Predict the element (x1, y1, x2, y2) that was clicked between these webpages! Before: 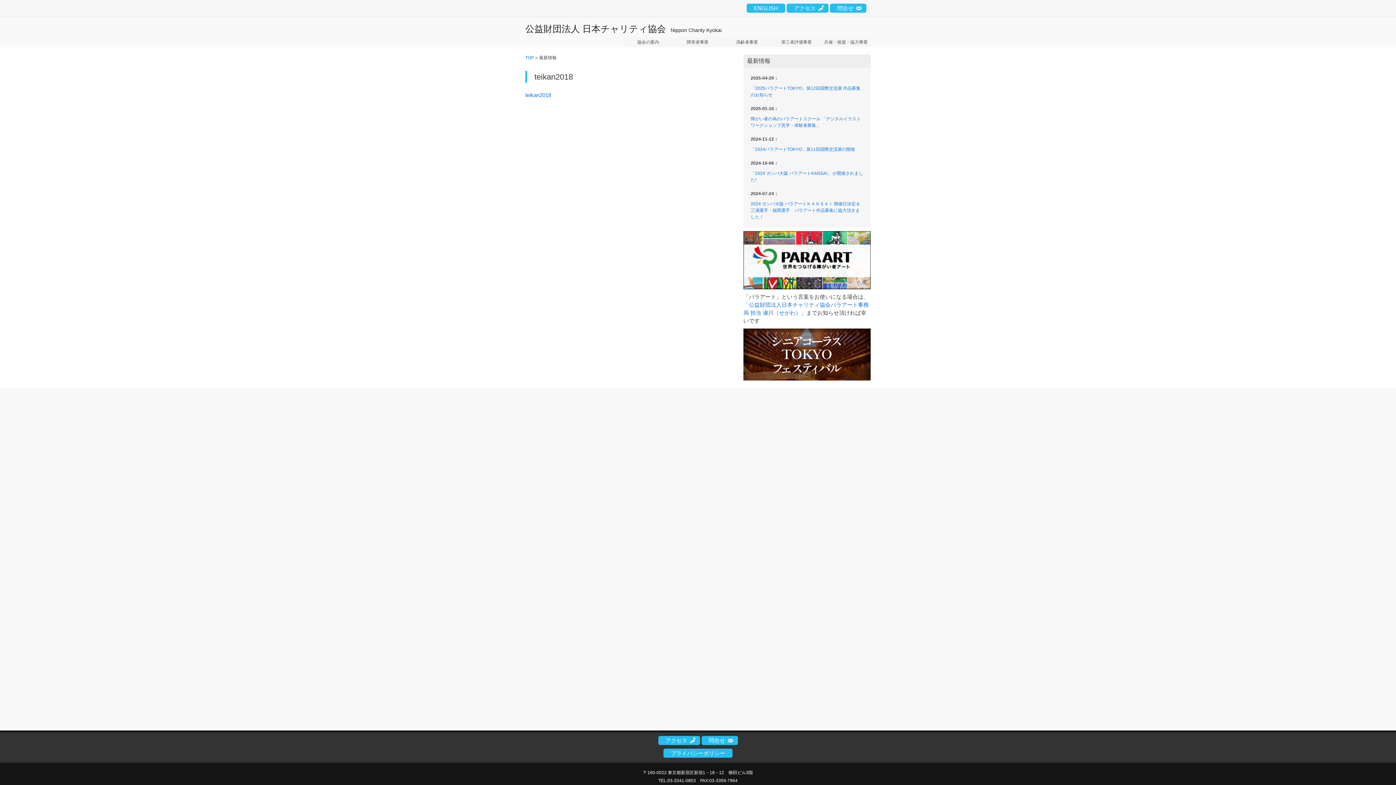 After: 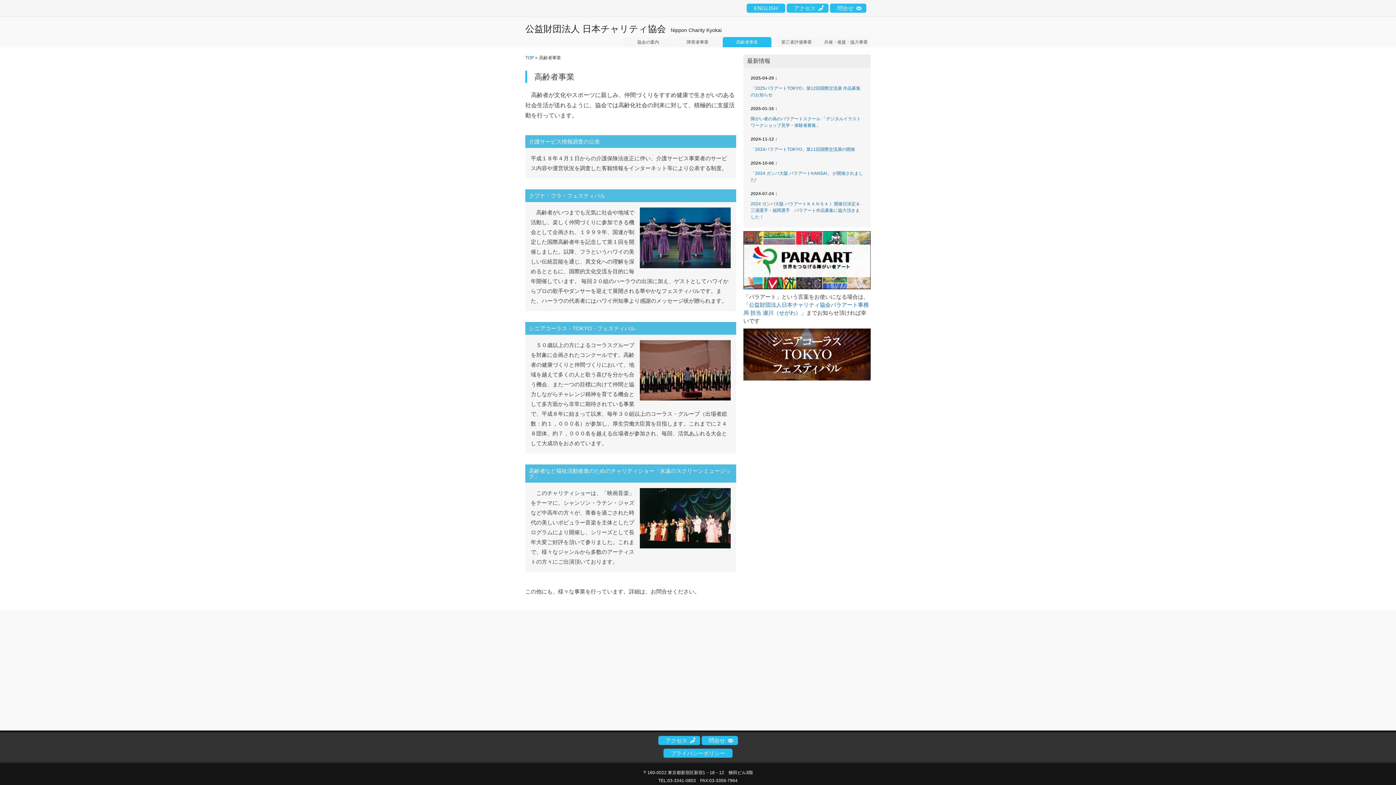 Action: bbox: (722, 37, 772, 47) label: 高齢者事業